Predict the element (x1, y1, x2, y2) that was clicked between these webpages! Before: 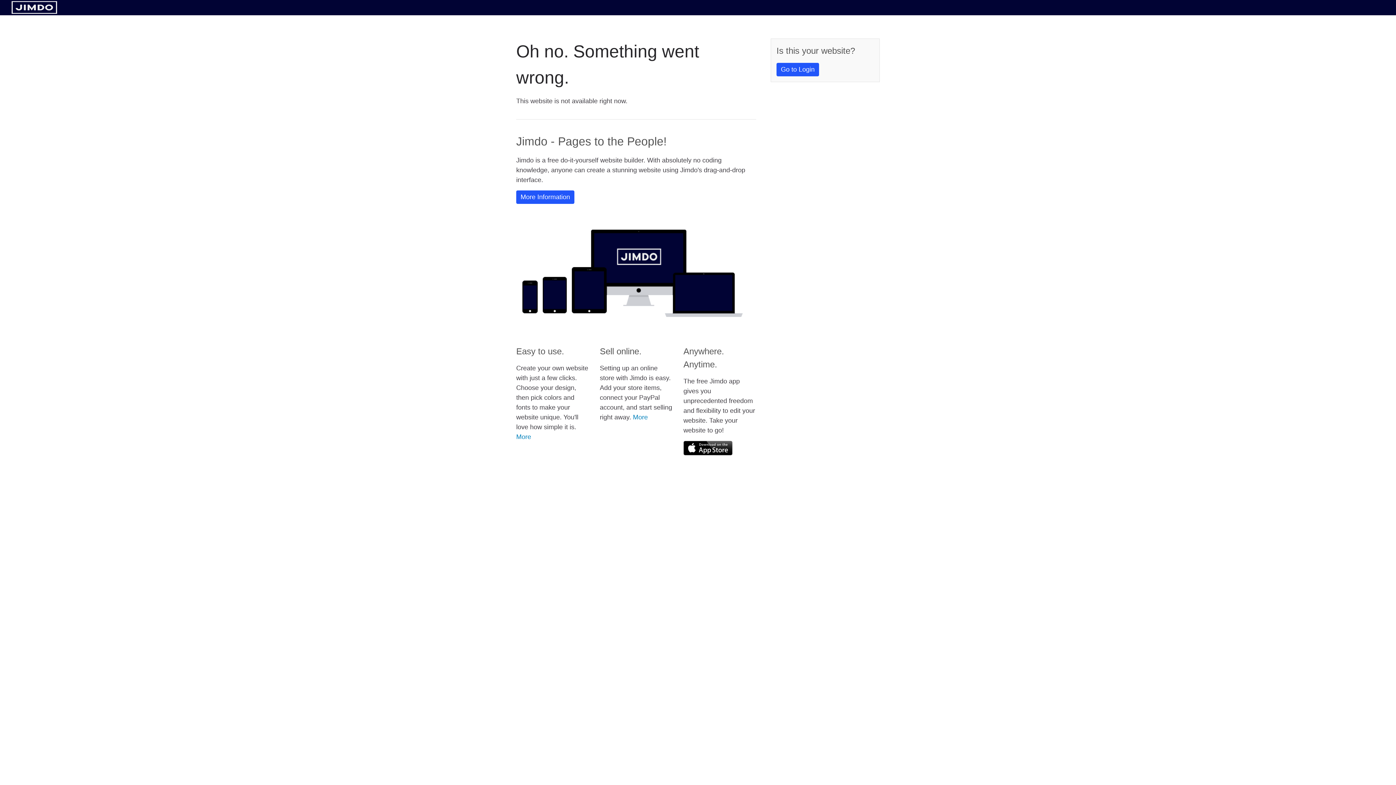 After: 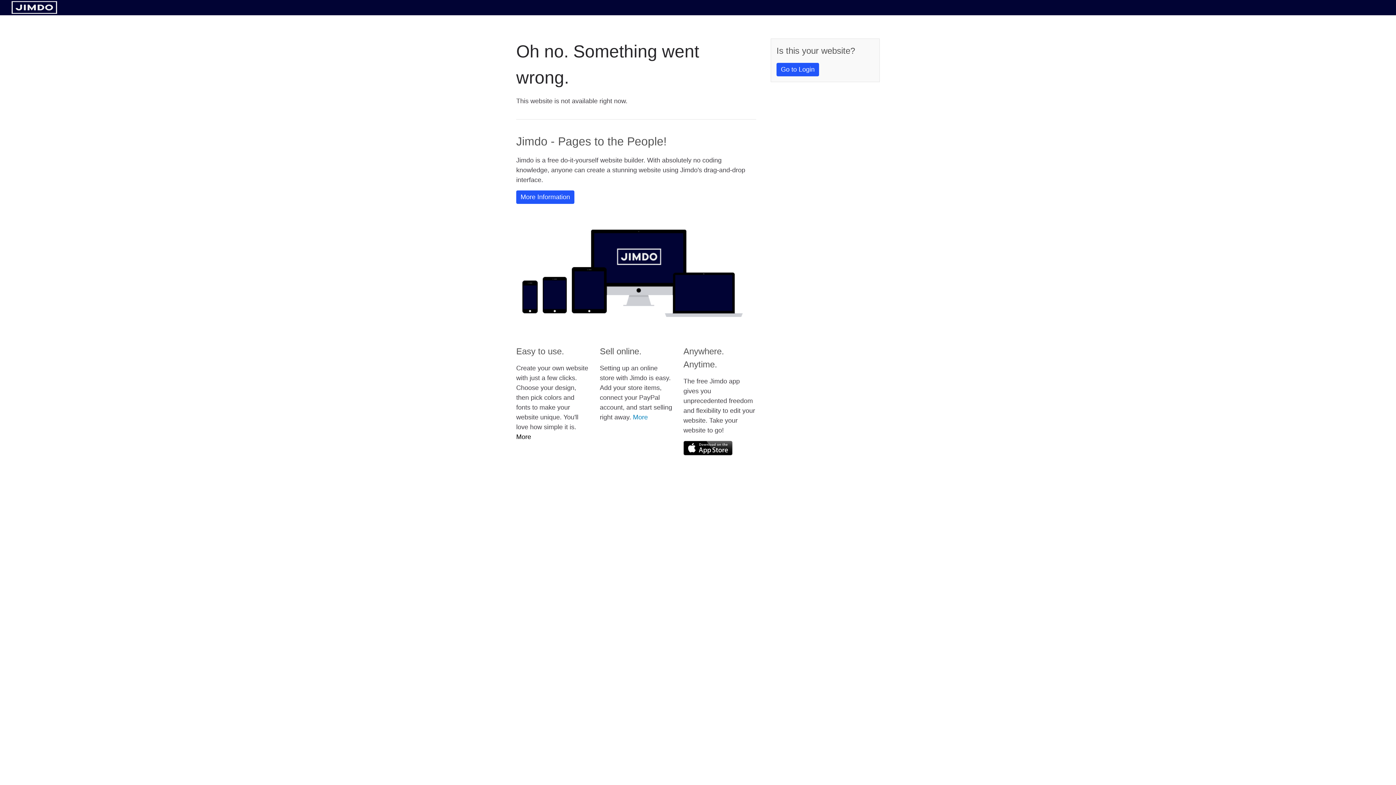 Action: bbox: (516, 433, 531, 440) label: More